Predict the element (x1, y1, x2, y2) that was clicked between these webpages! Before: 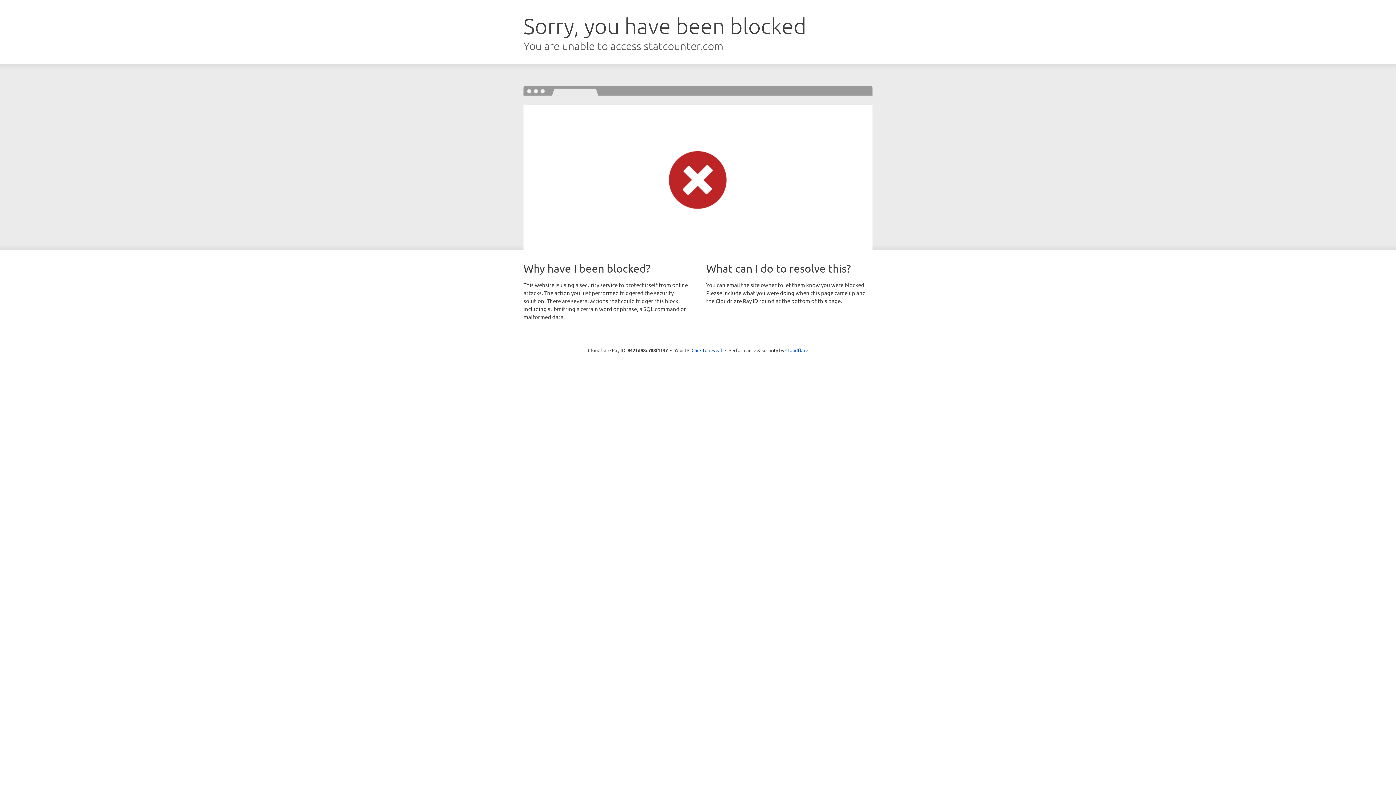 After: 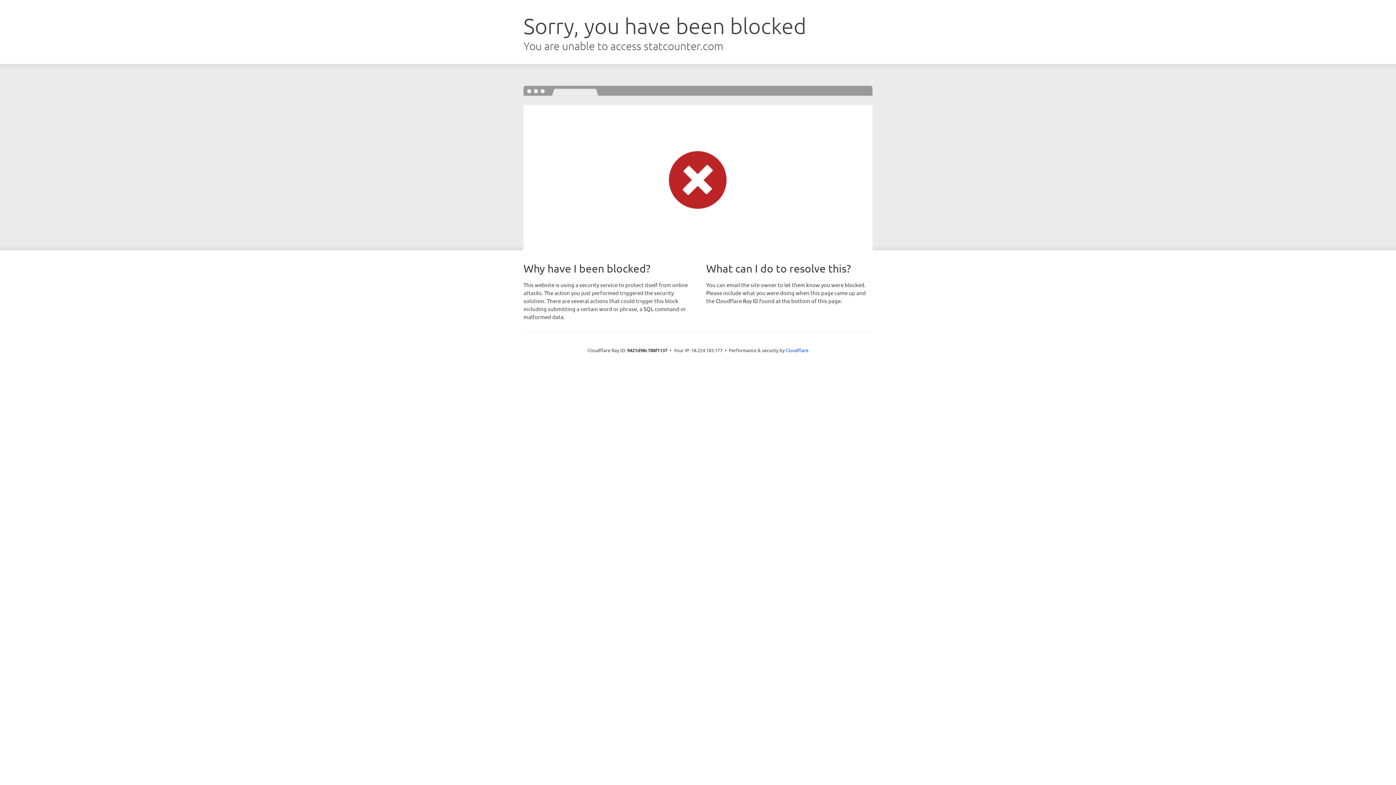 Action: bbox: (691, 346, 722, 353) label: Click to reveal